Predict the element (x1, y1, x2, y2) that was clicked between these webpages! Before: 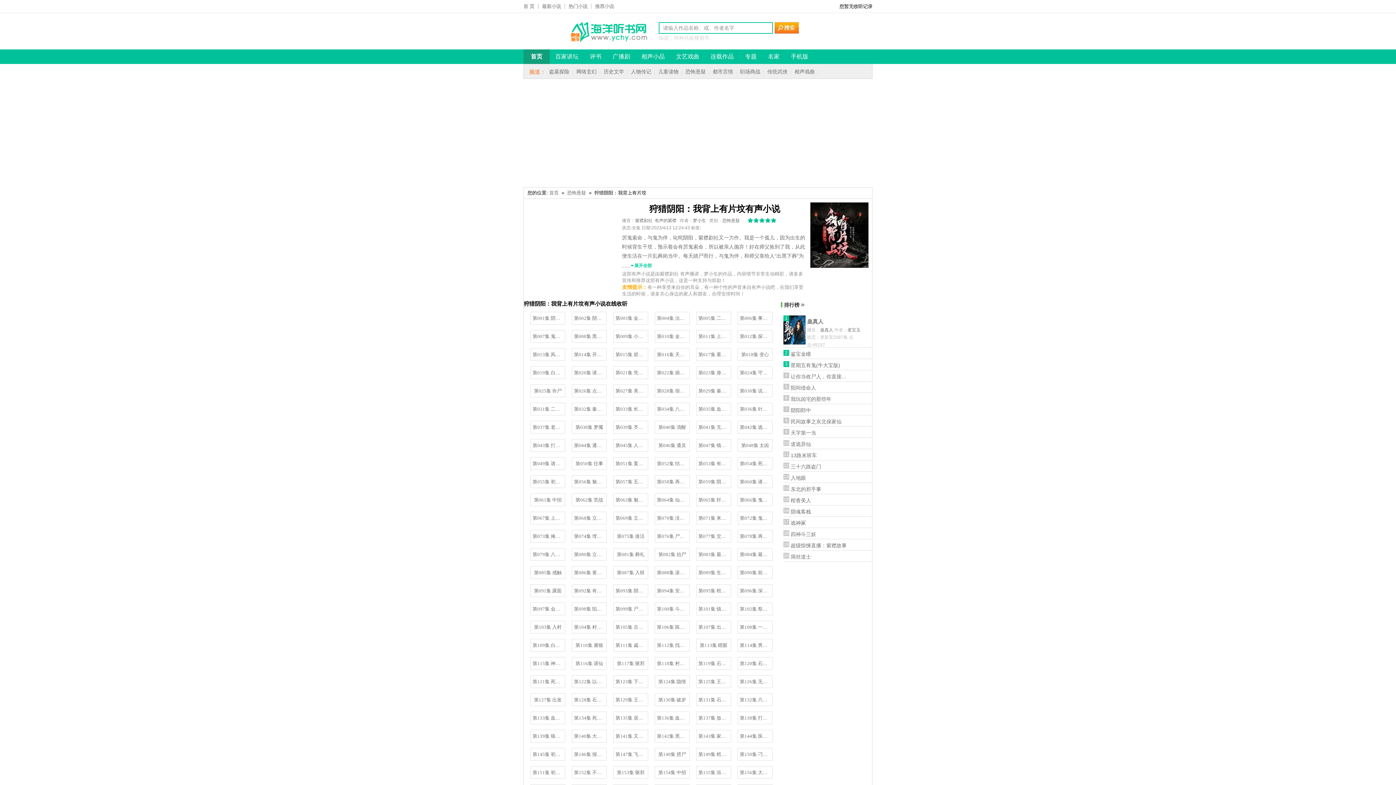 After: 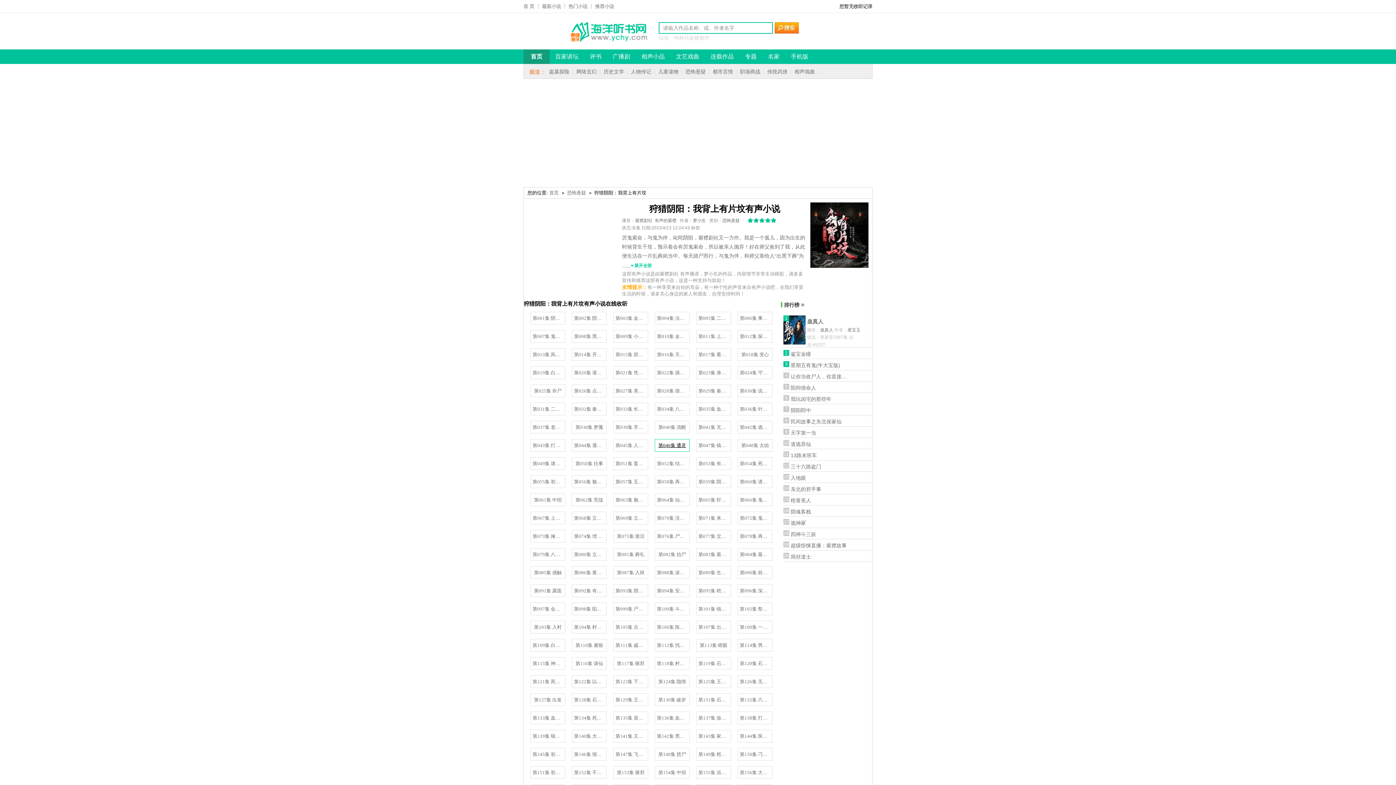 Action: label: 第046集 通灵 bbox: (654, 439, 689, 452)